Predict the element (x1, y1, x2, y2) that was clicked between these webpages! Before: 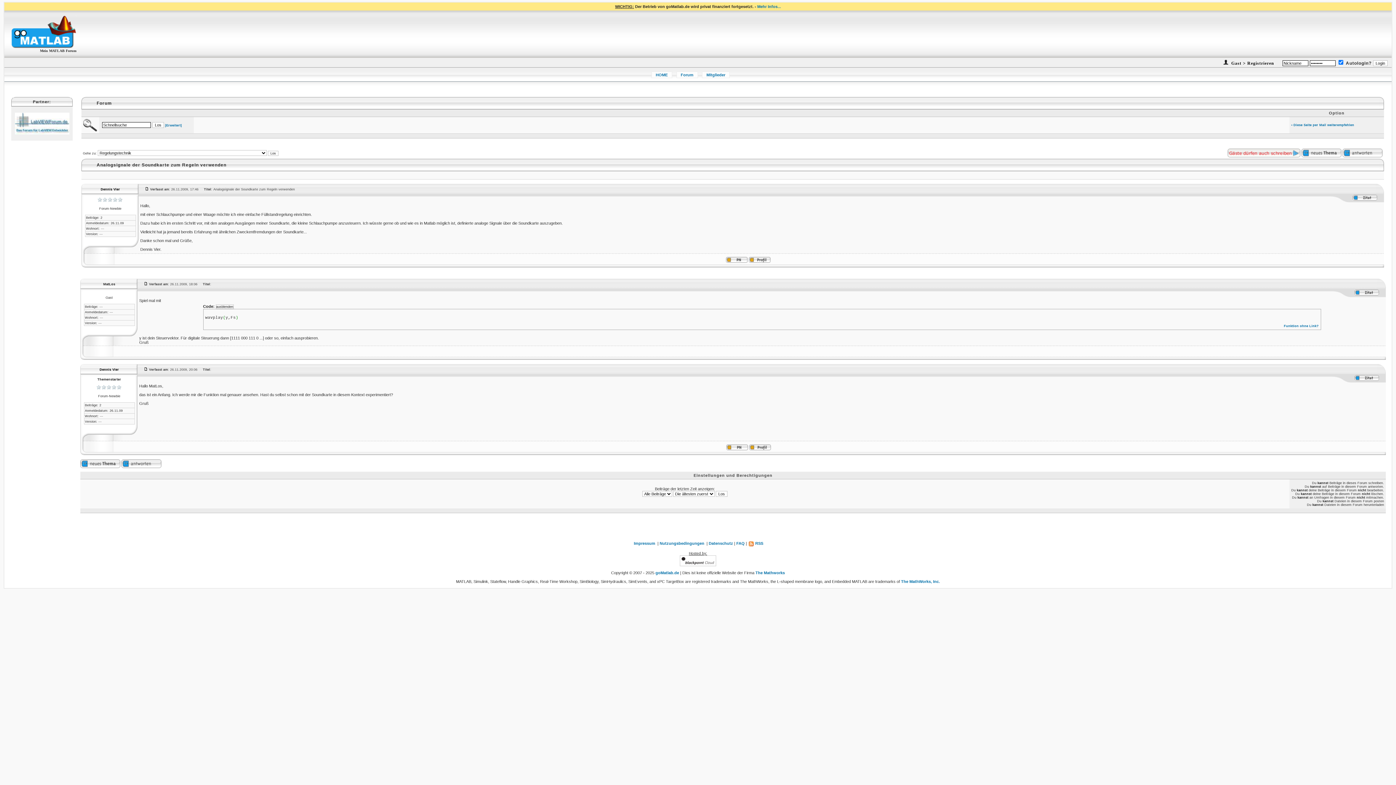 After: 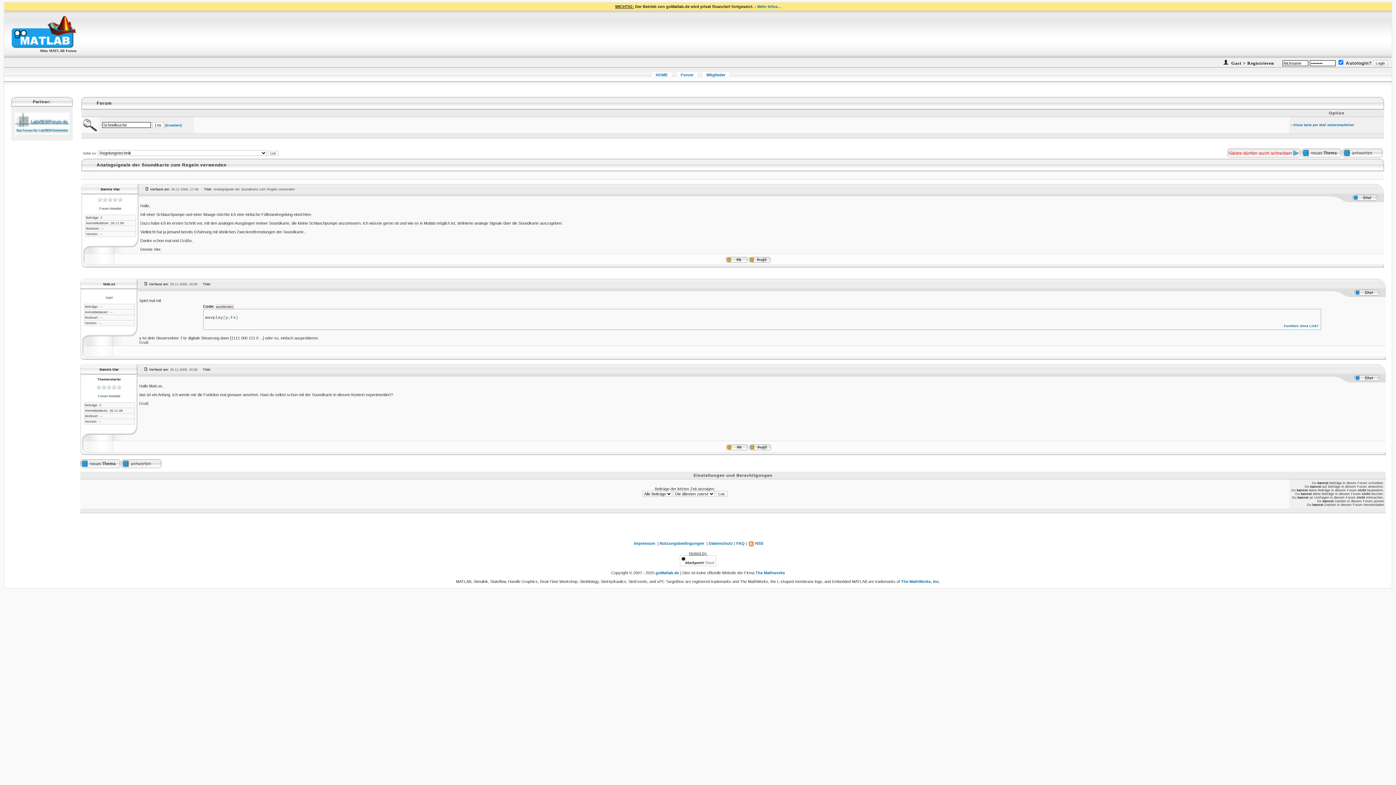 Action: bbox: (143, 367, 148, 371)